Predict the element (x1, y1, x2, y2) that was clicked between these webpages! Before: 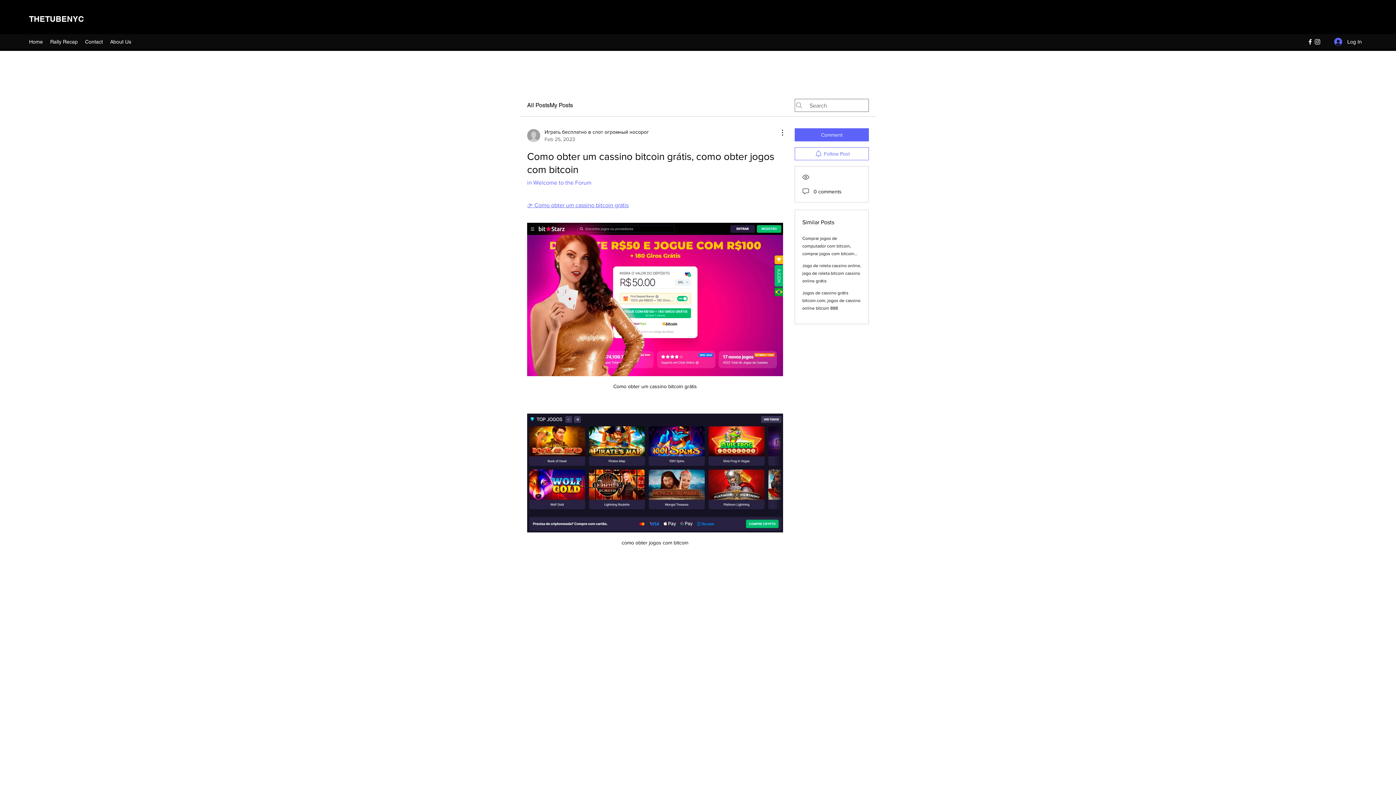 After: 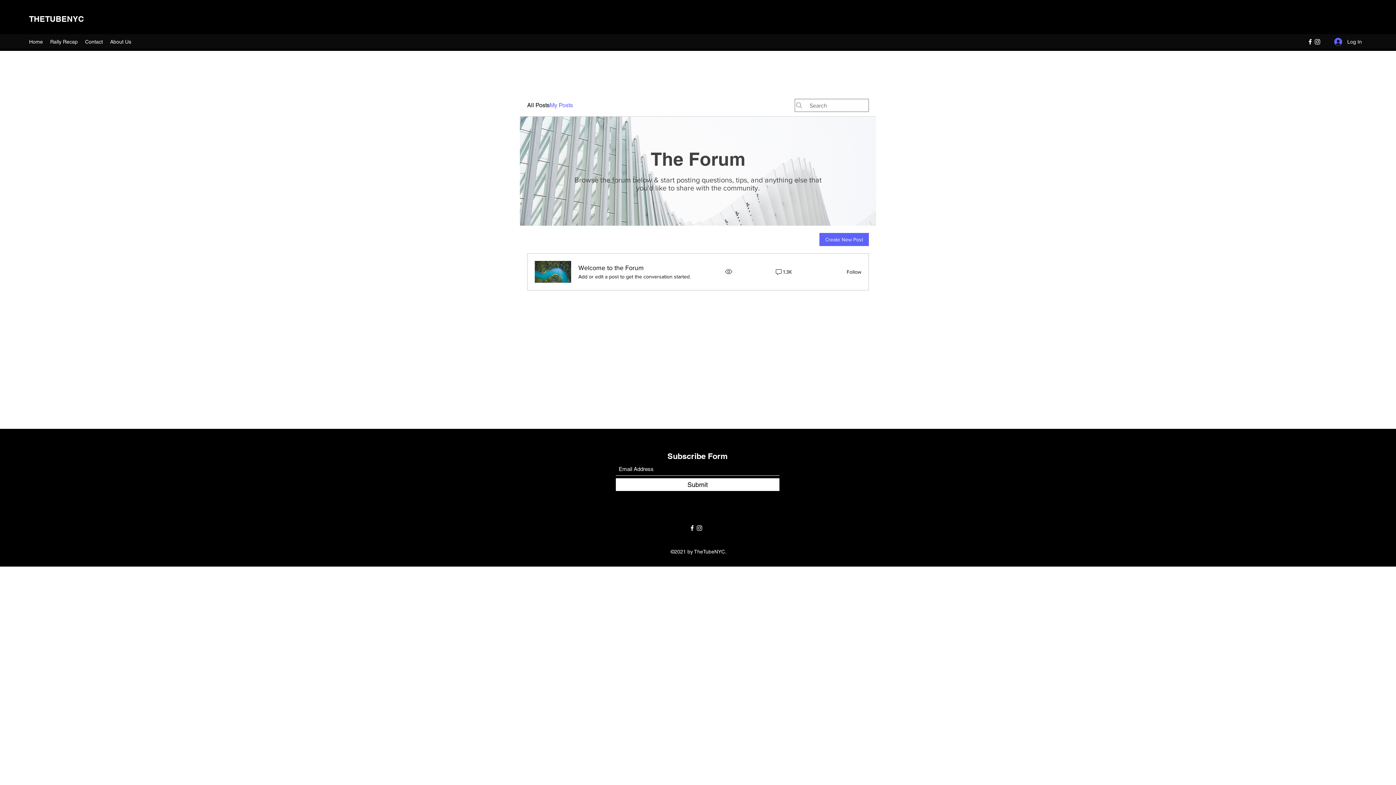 Action: label: My Posts bbox: (549, 101, 573, 109)